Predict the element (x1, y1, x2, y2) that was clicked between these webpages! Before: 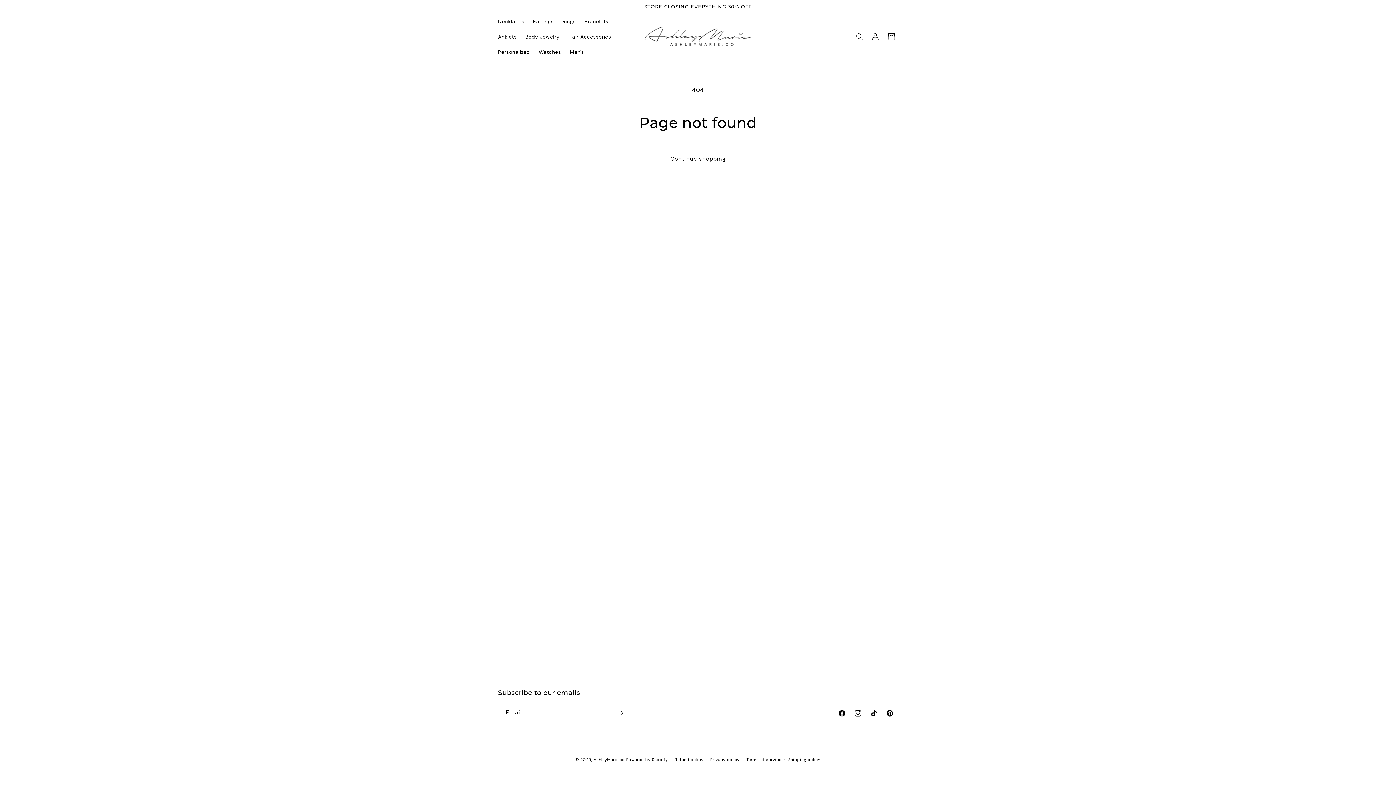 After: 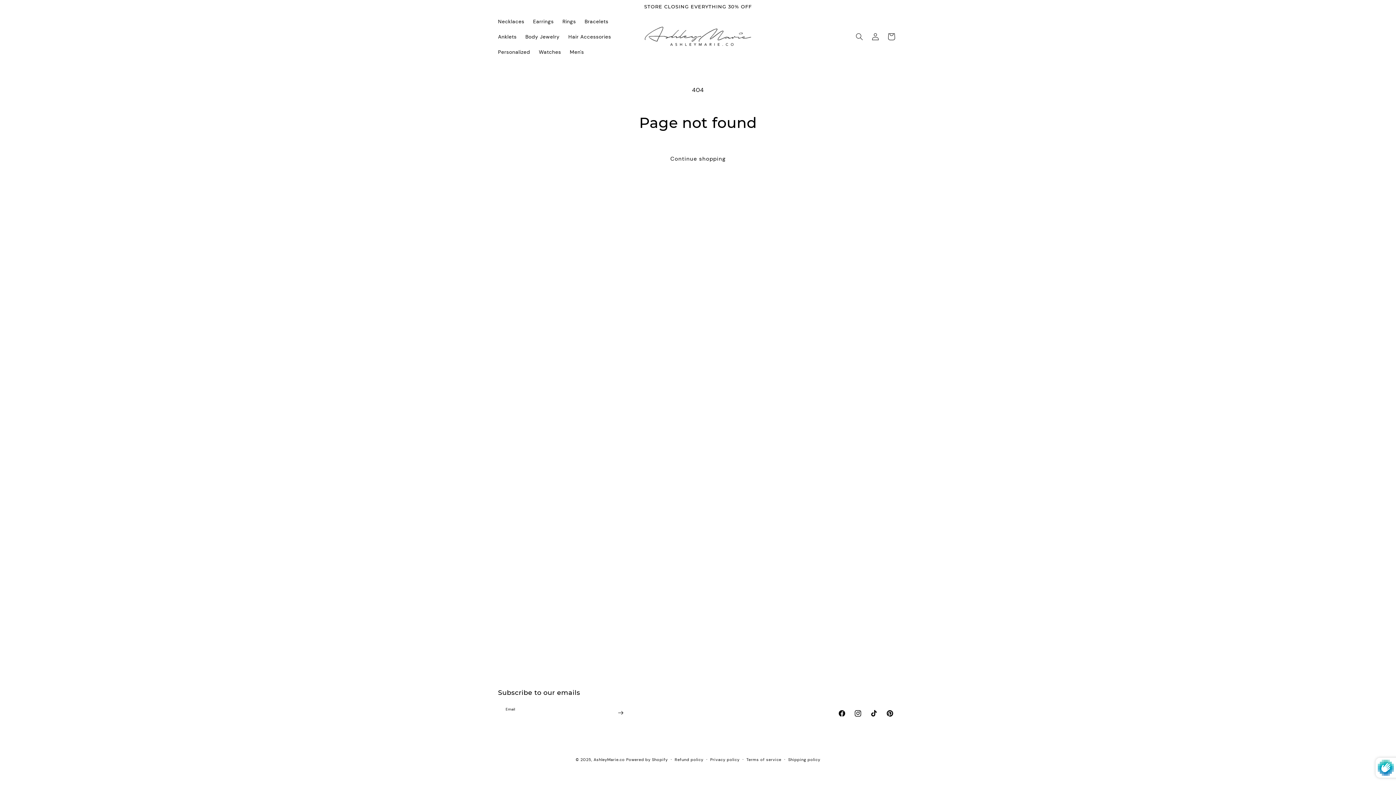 Action: label: Subscribe bbox: (612, 704, 628, 721)